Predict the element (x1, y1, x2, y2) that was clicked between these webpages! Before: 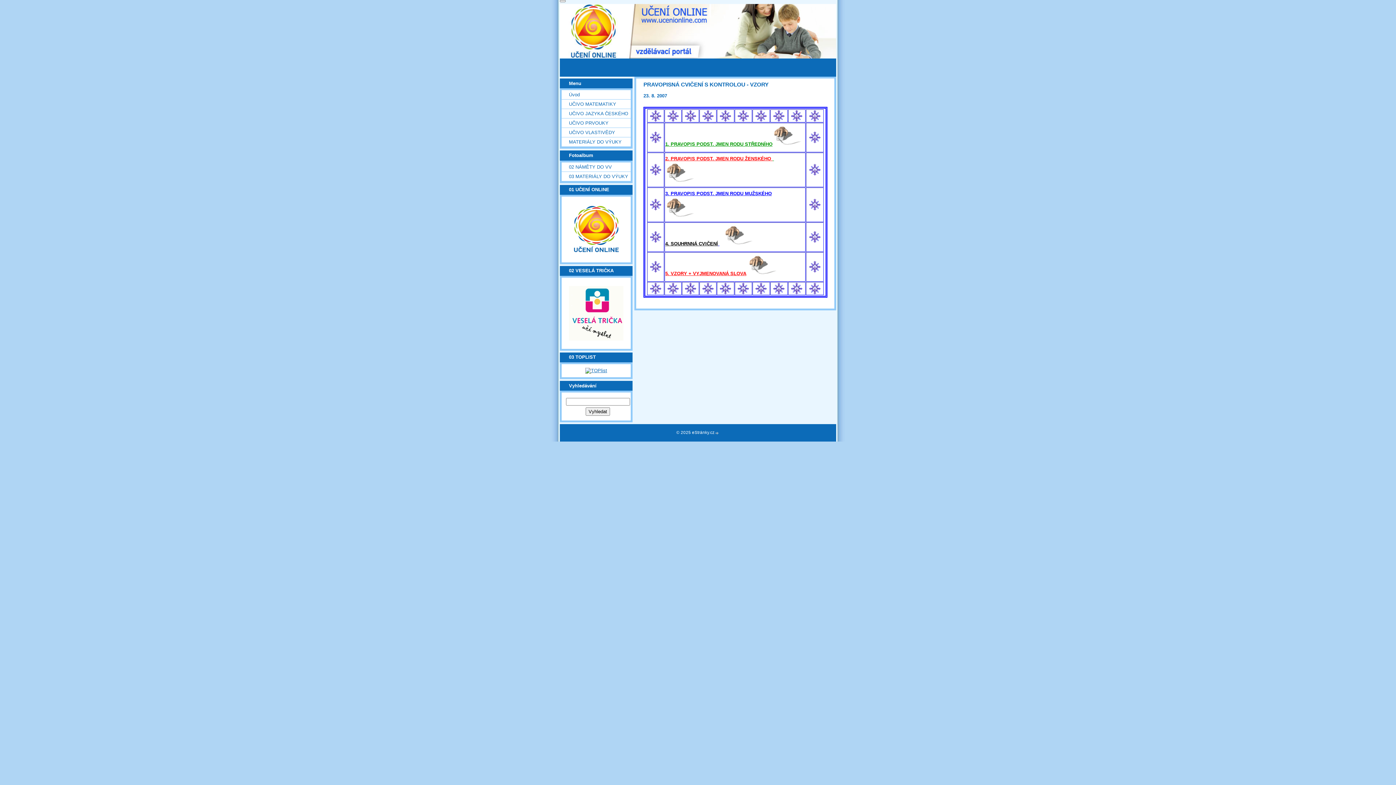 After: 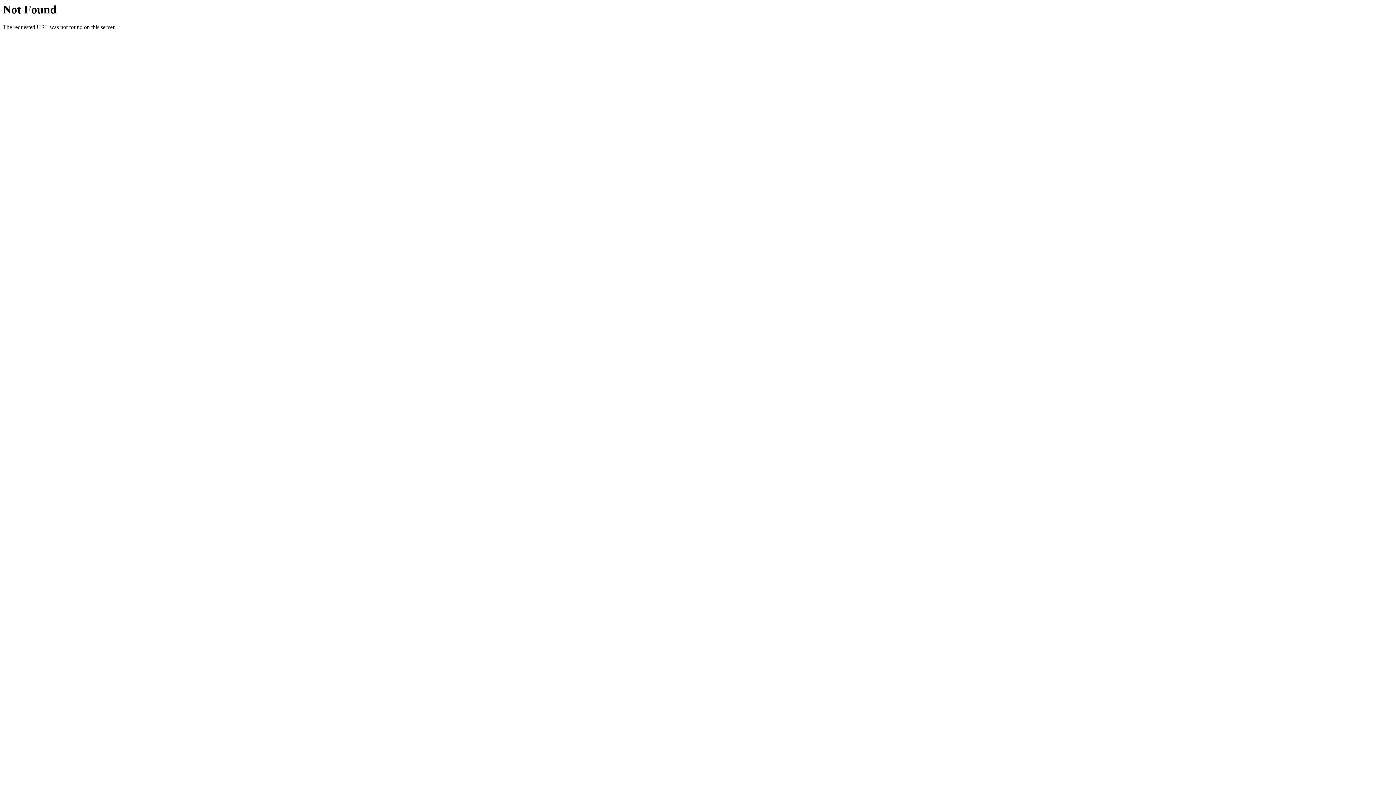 Action: bbox: (748, 271, 780, 276)